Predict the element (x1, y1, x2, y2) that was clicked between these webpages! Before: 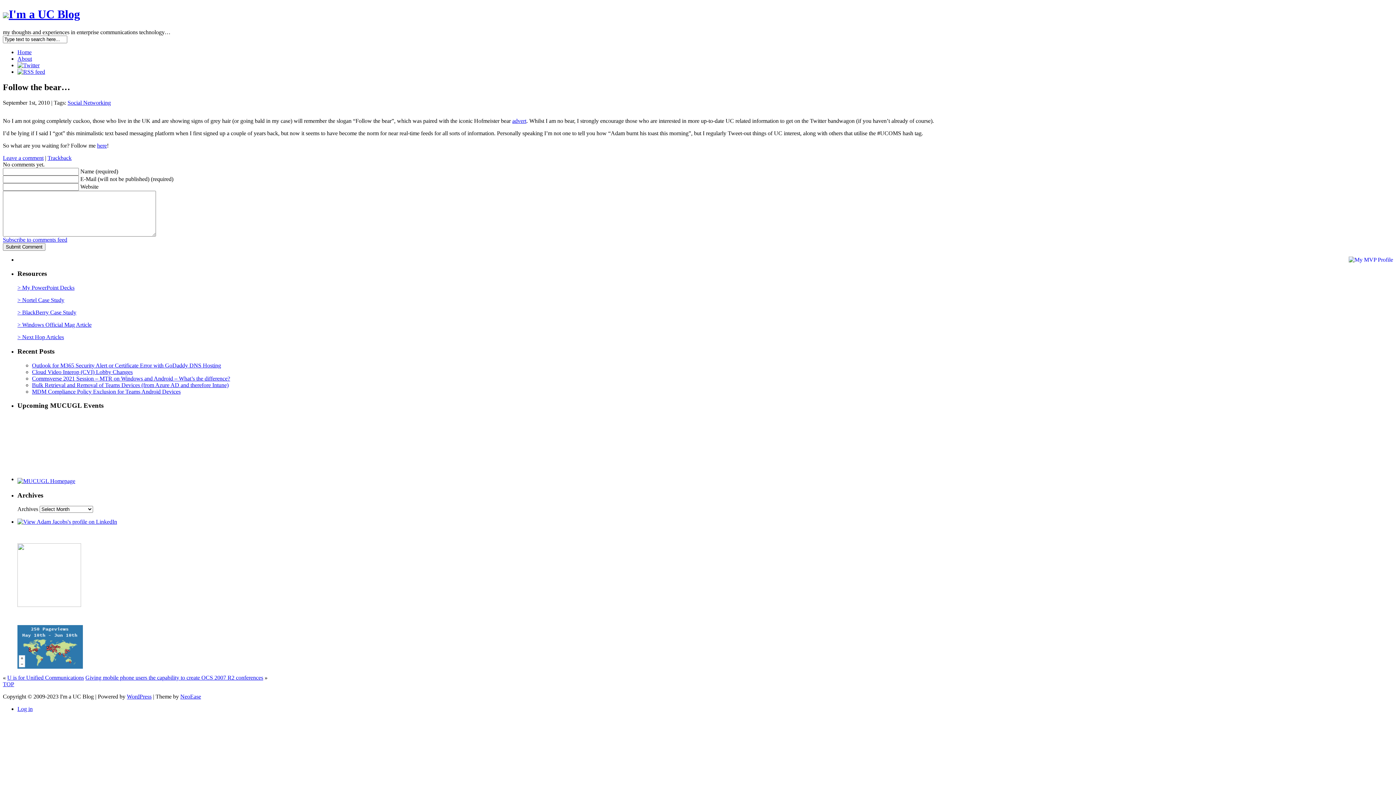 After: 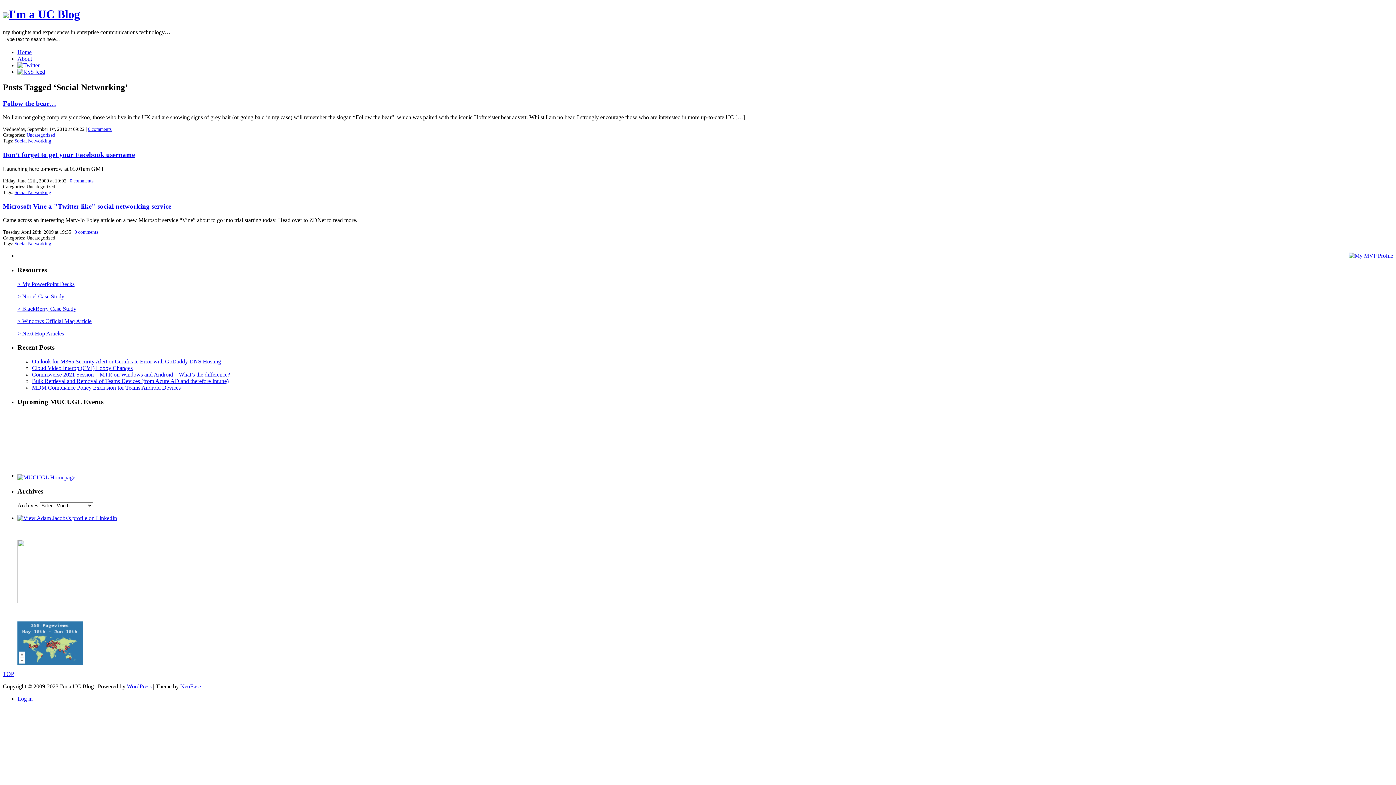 Action: bbox: (67, 99, 110, 105) label: Social Networking